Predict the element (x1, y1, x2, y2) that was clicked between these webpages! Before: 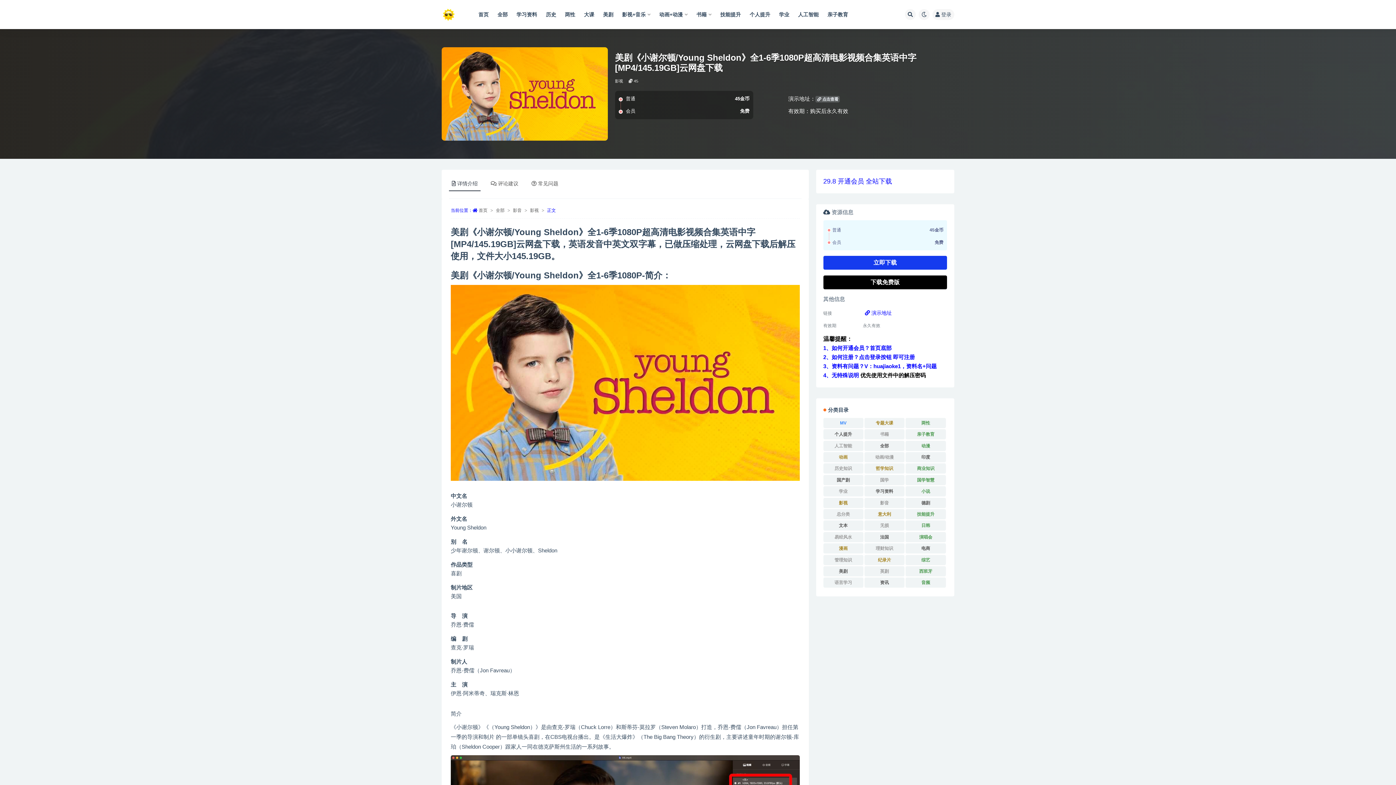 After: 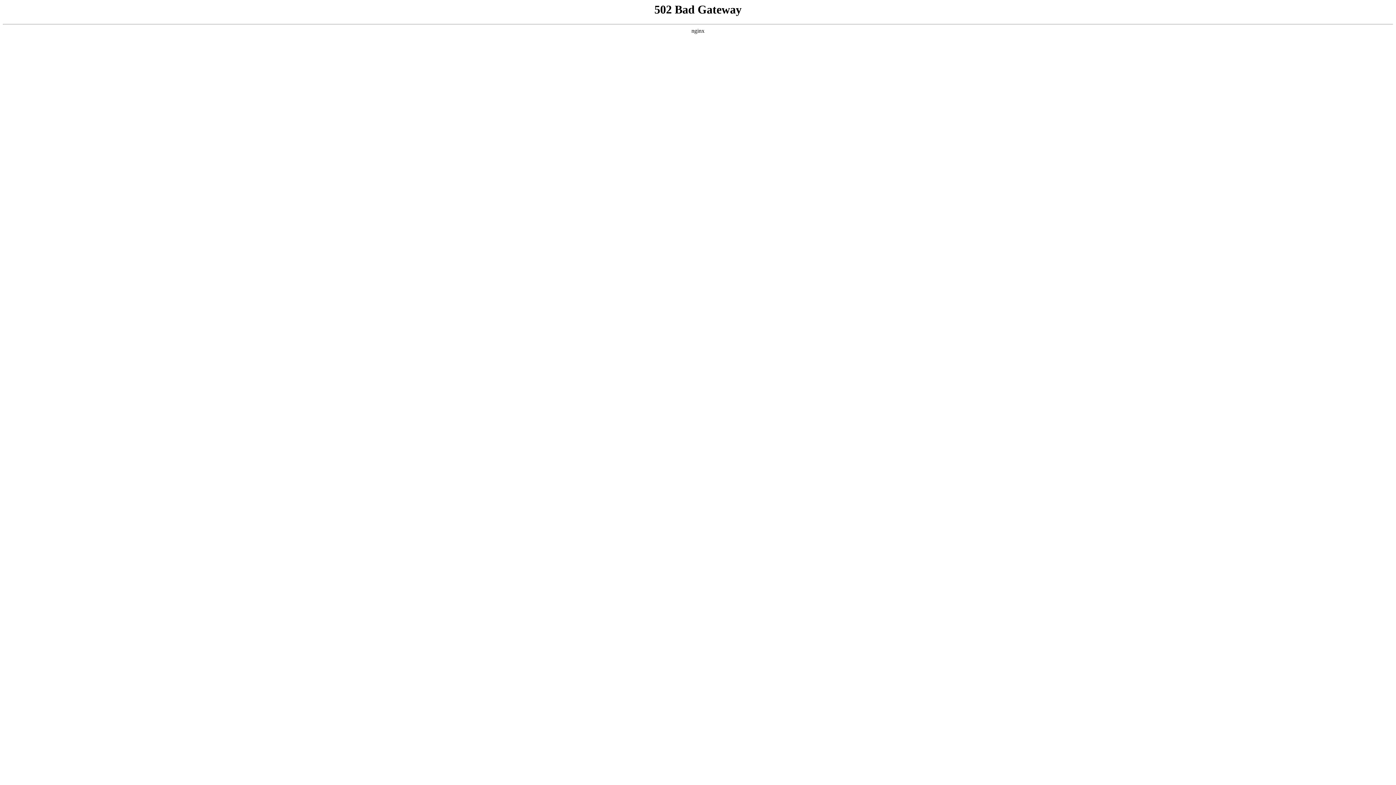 Action: label: 语言学习 (44 项) bbox: (823, 577, 863, 588)